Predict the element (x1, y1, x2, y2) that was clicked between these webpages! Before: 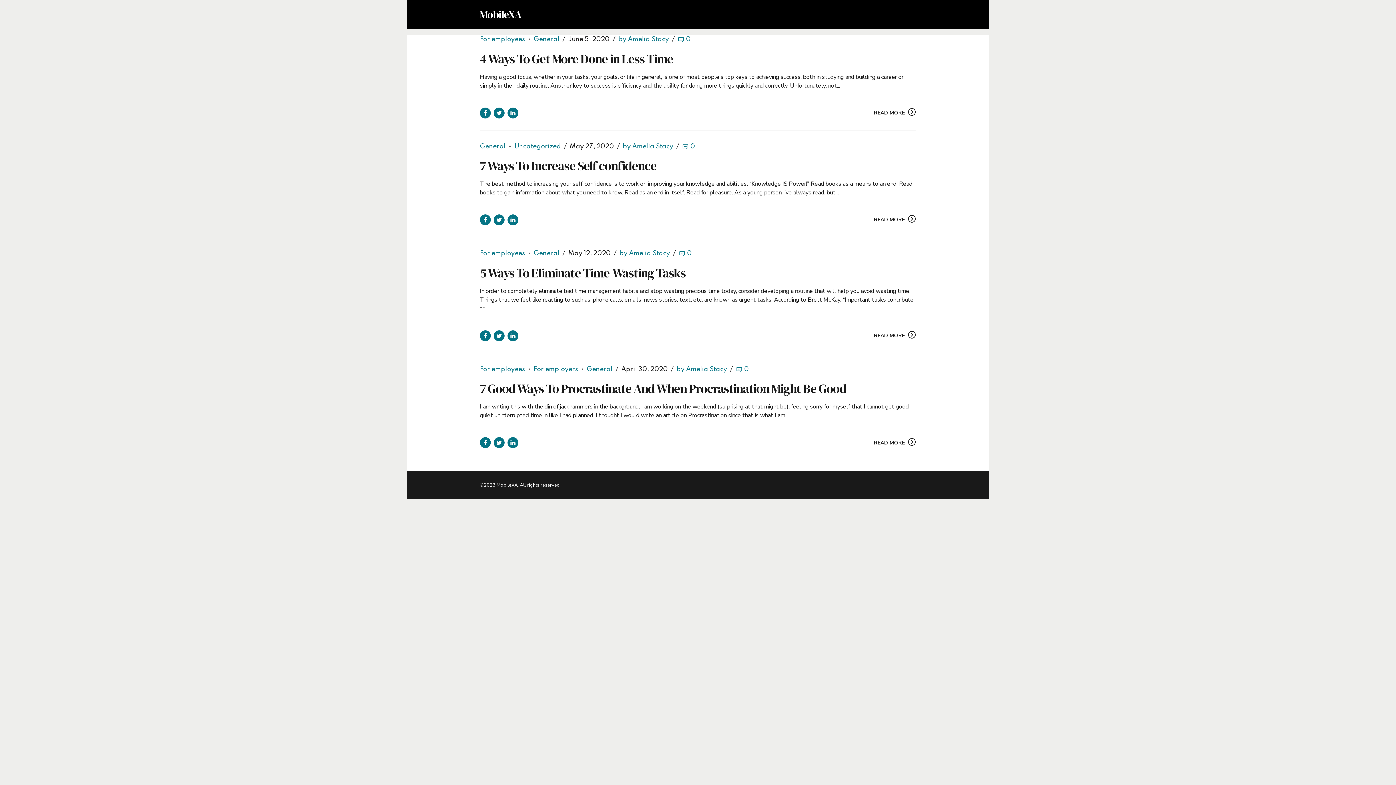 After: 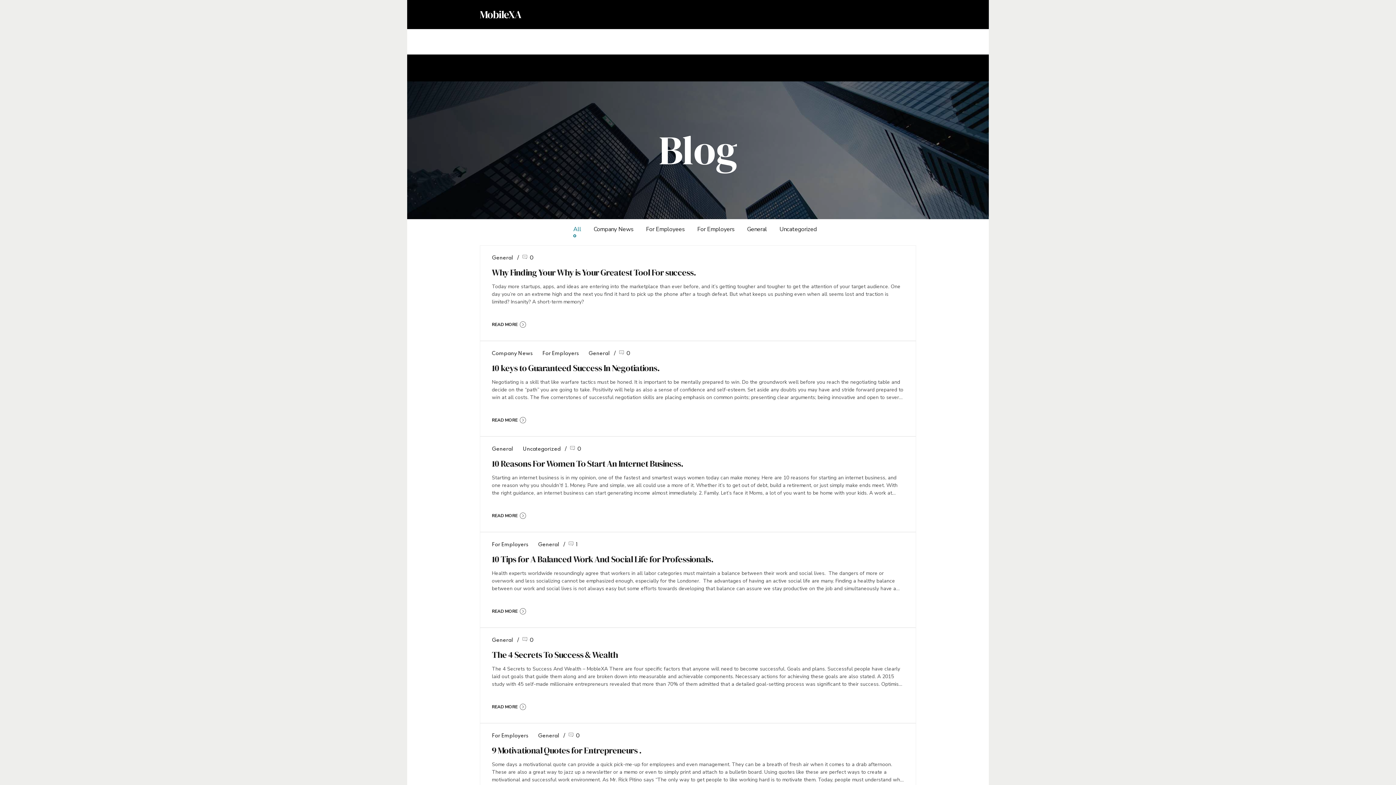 Action: label: READ MORE bbox: (874, 331, 916, 339)